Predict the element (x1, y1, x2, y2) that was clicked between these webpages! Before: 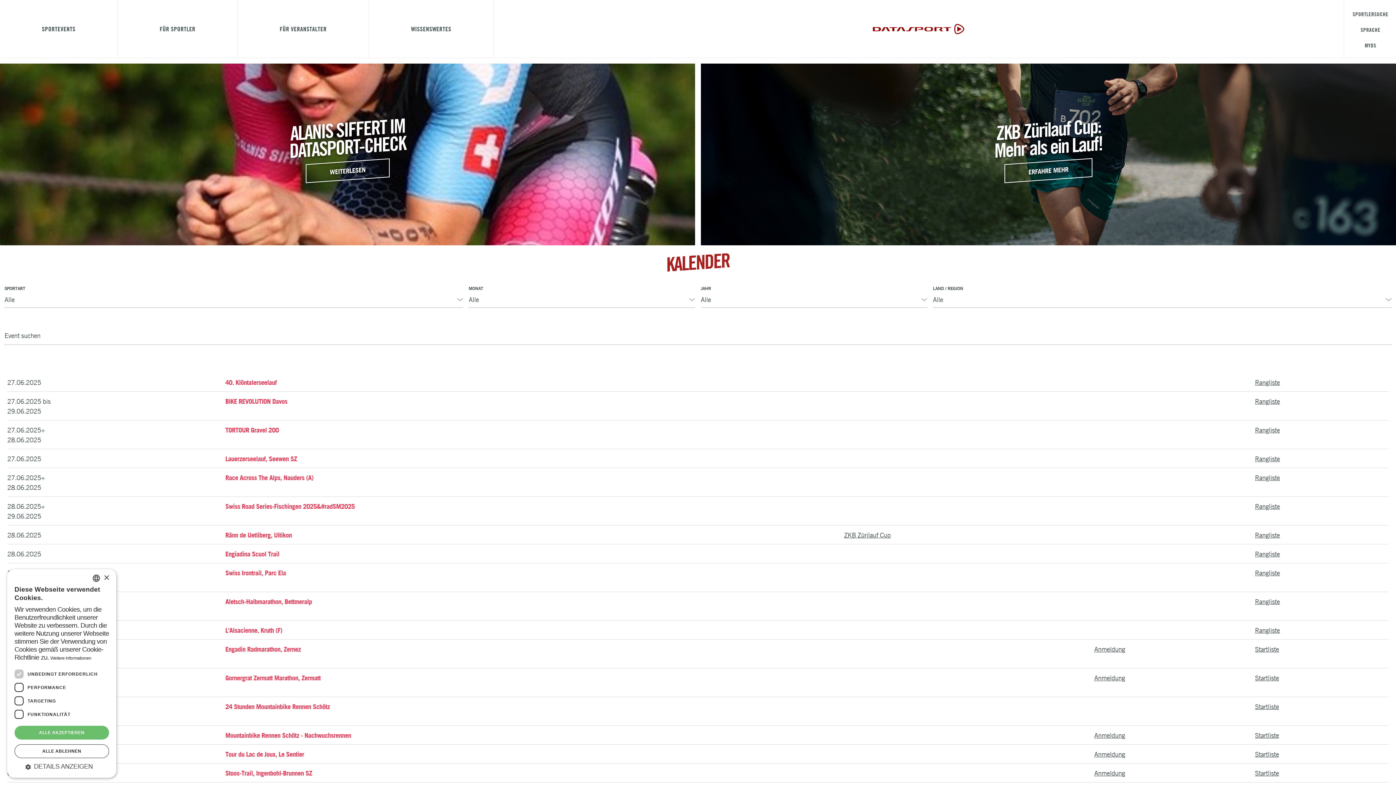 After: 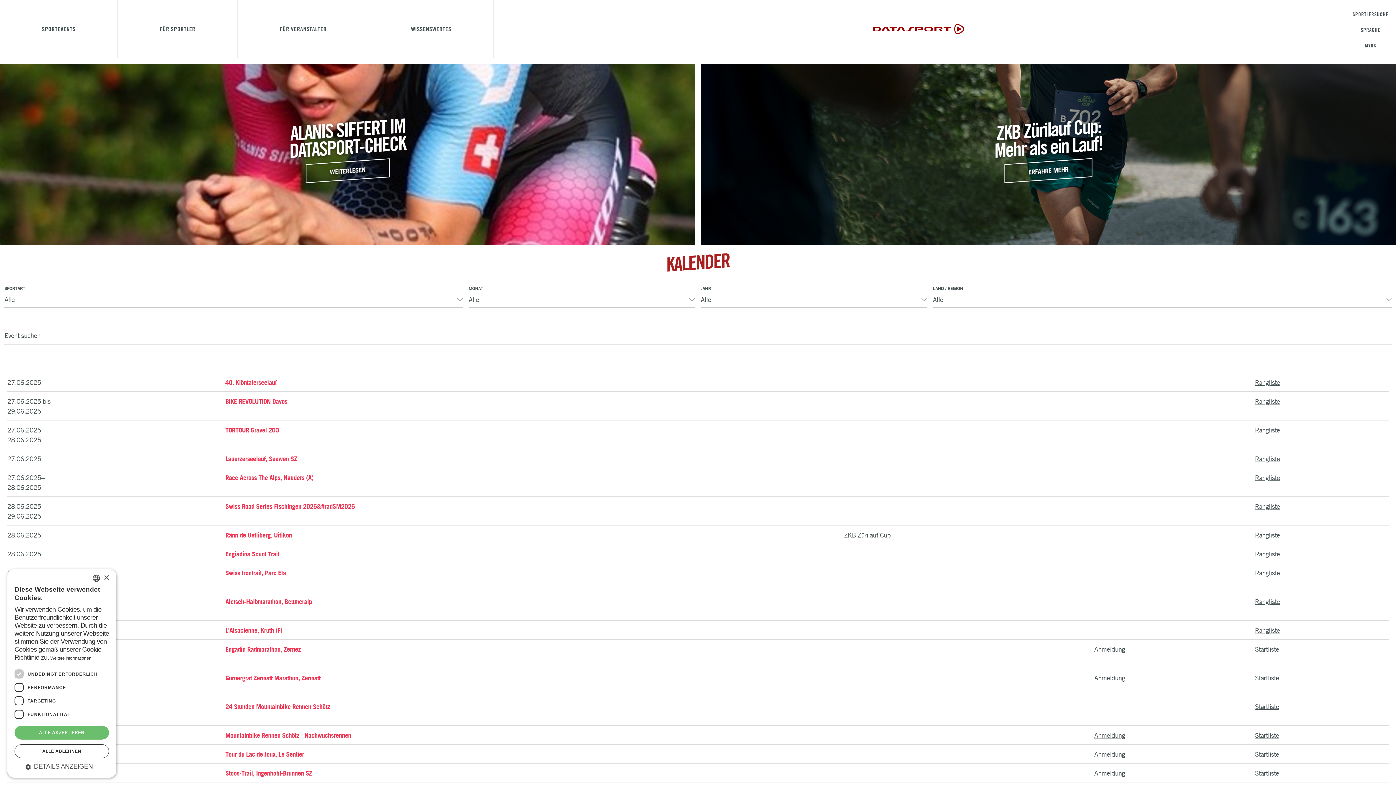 Action: label: Swiss Road Series-Fischingen 2025&#radSM2025 bbox: (225, 502, 354, 510)